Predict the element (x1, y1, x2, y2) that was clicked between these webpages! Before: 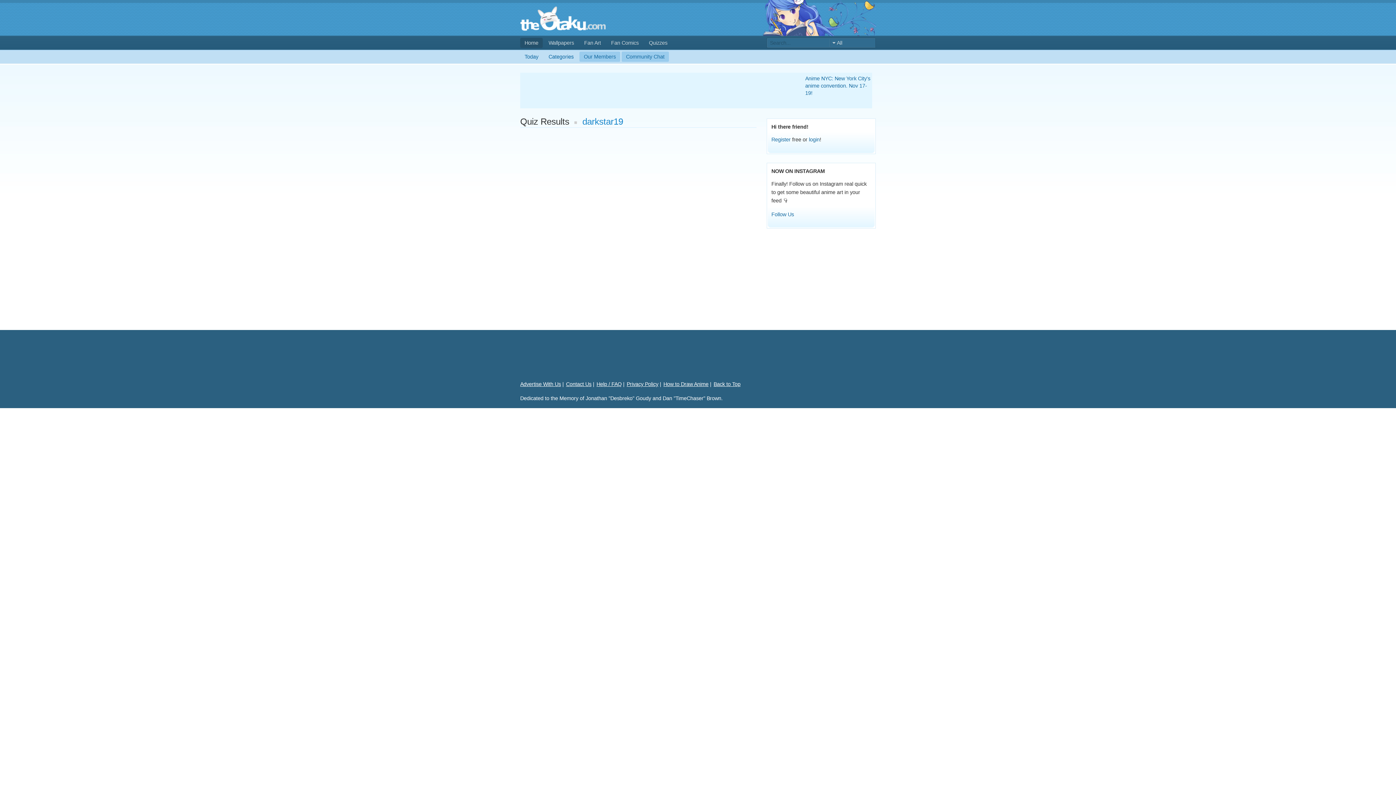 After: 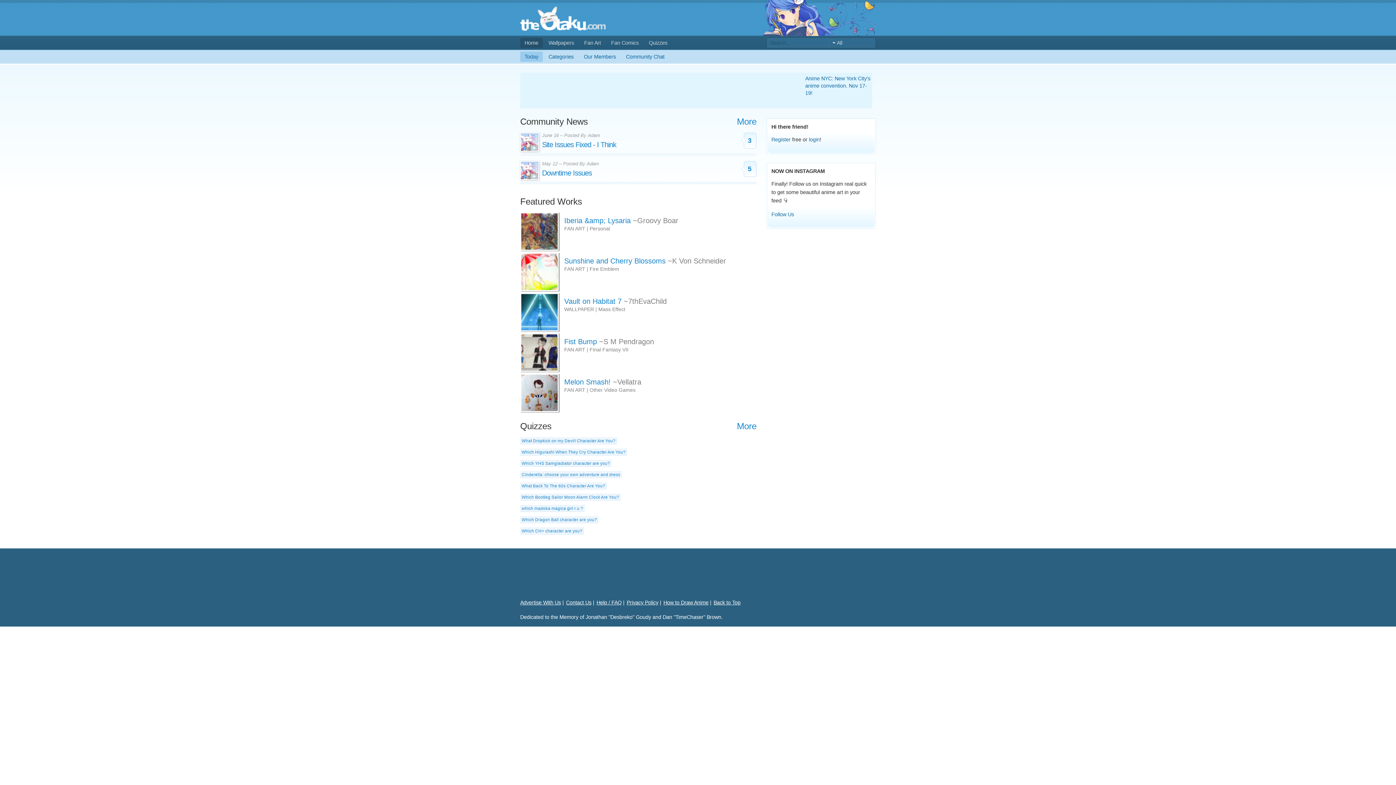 Action: bbox: (520, 21, 605, 33)